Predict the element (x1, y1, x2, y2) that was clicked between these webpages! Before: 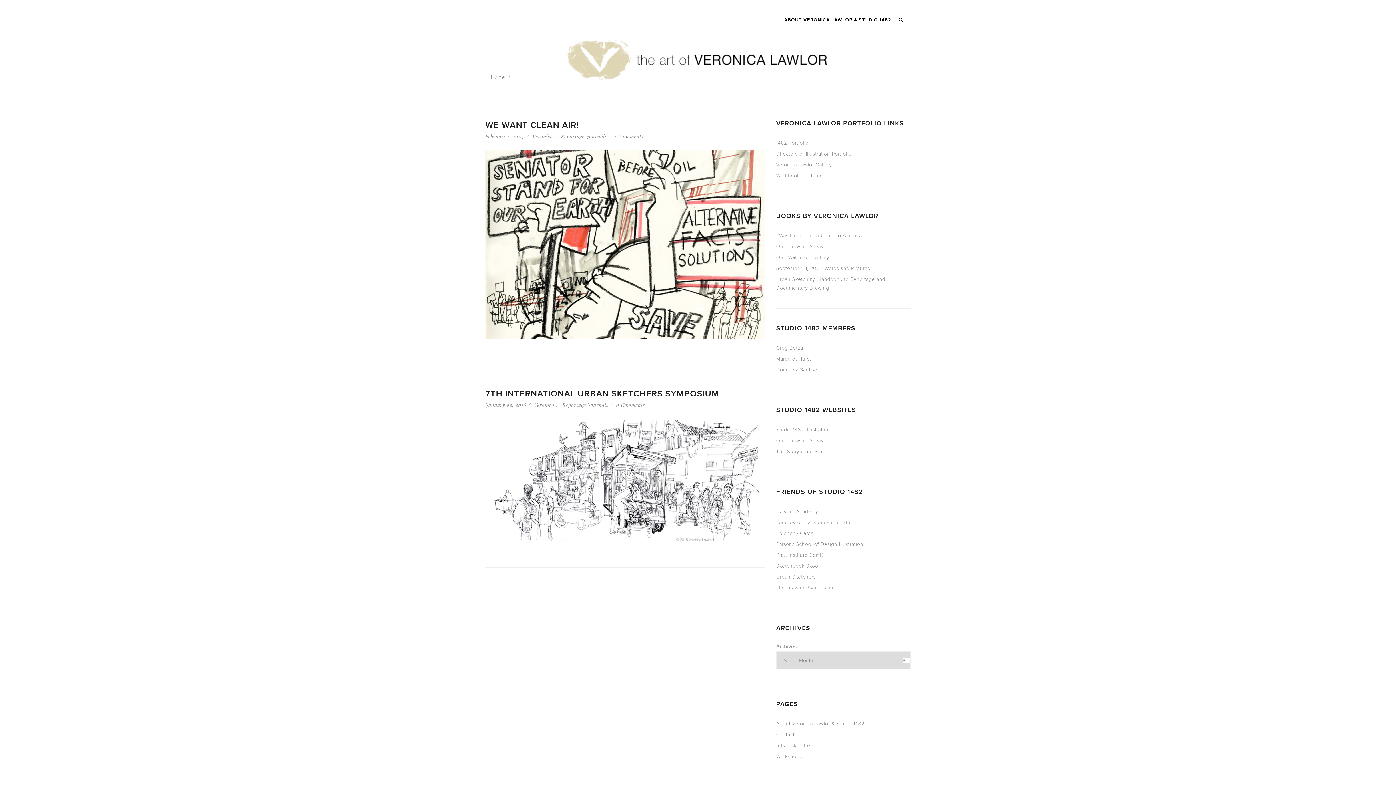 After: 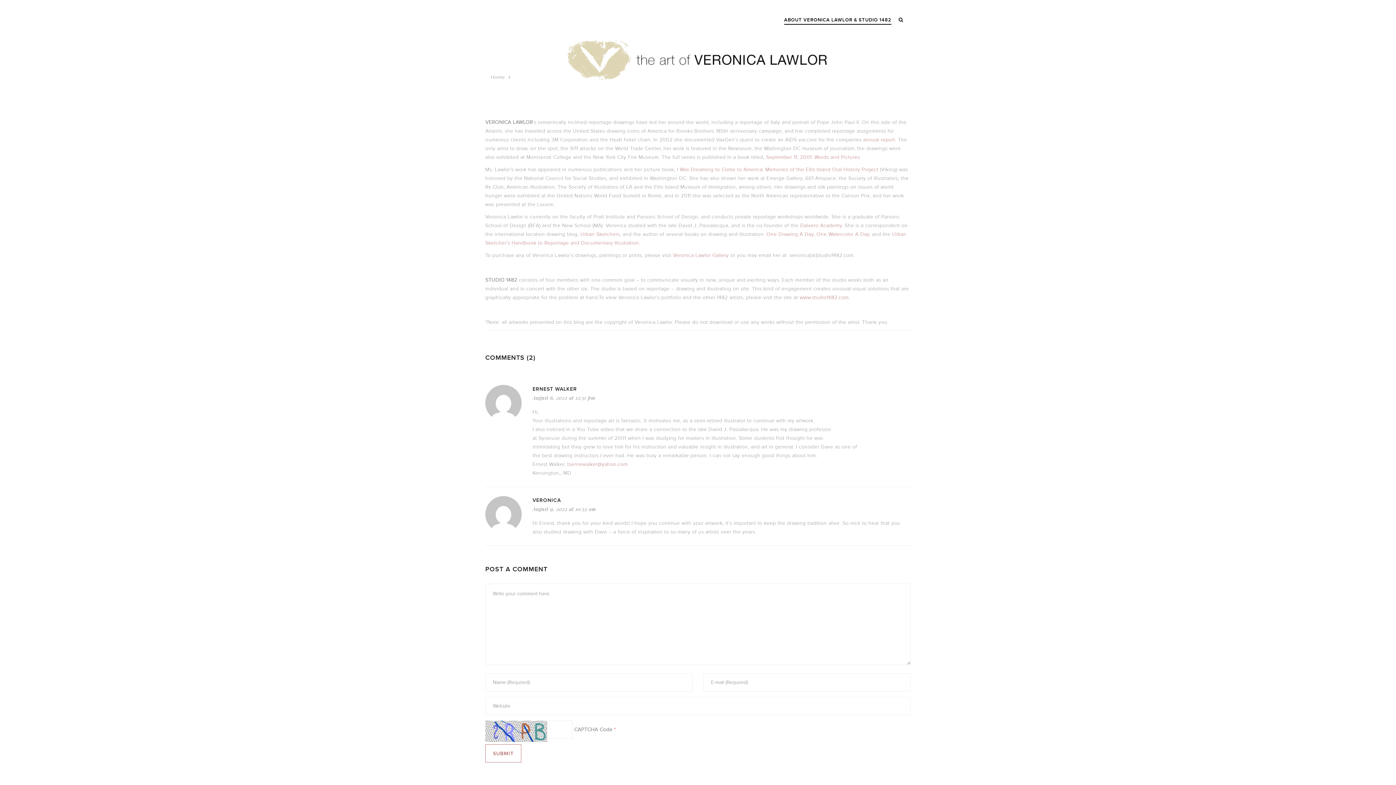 Action: label: About Veronica Lawlor & Studio 1482 bbox: (776, 721, 864, 727)